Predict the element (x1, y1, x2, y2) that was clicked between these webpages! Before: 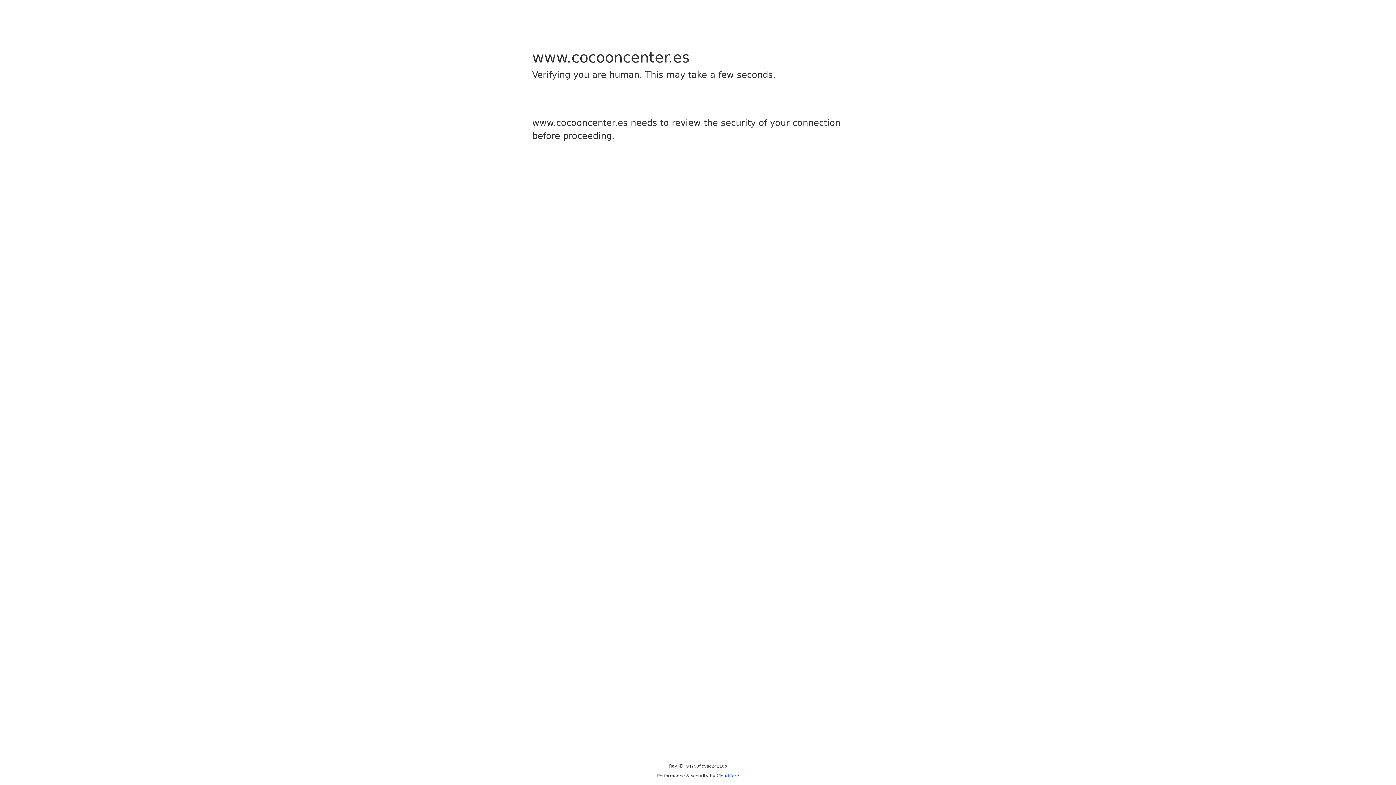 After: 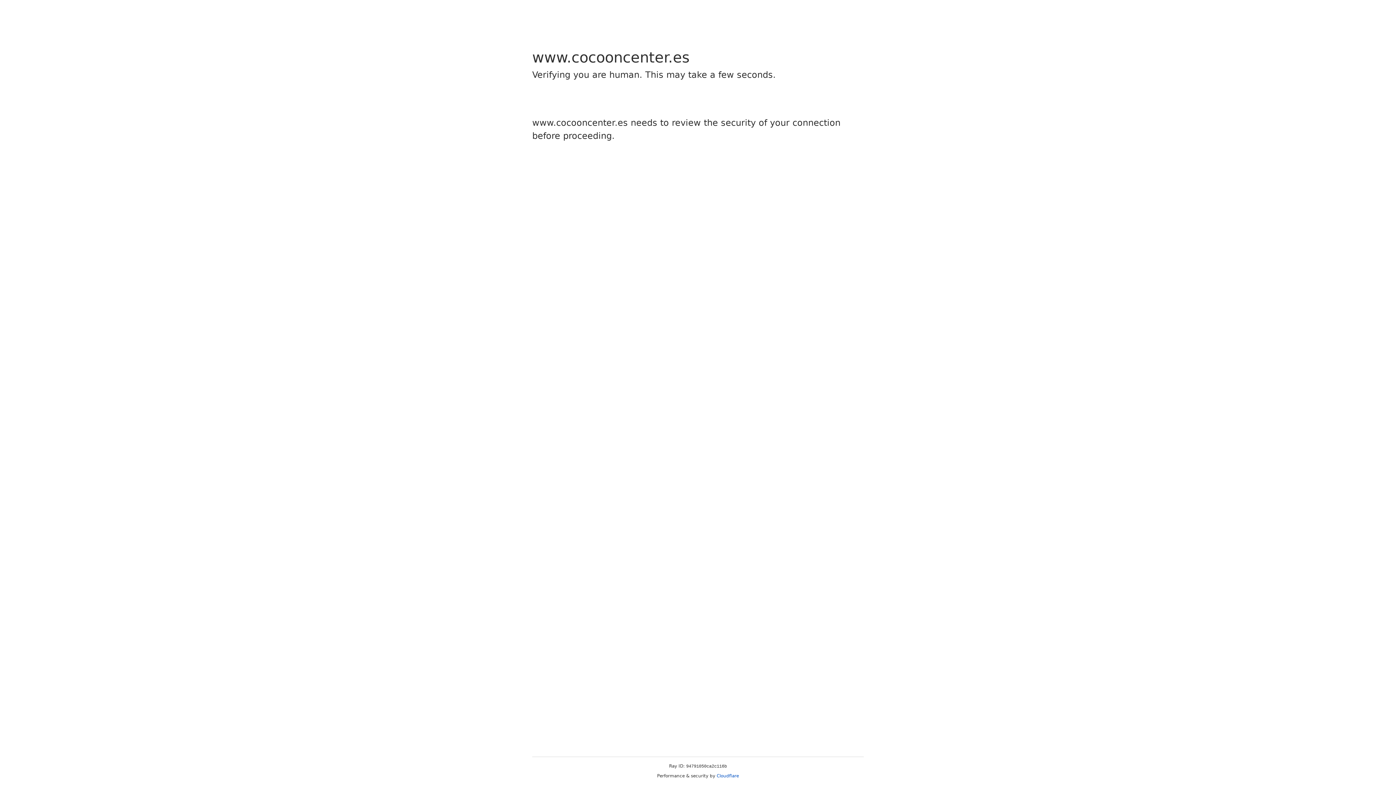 Action: label: Cloudflare bbox: (716, 773, 739, 778)